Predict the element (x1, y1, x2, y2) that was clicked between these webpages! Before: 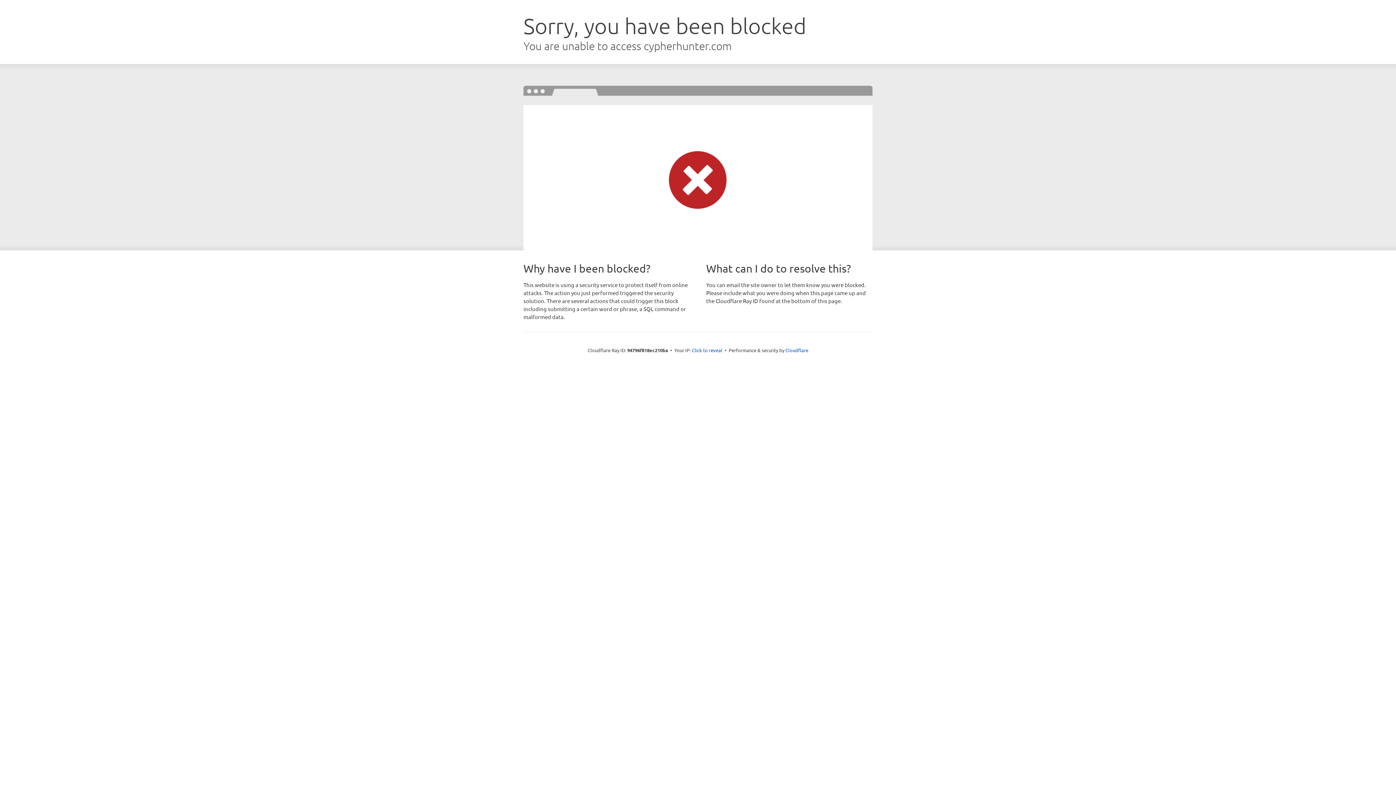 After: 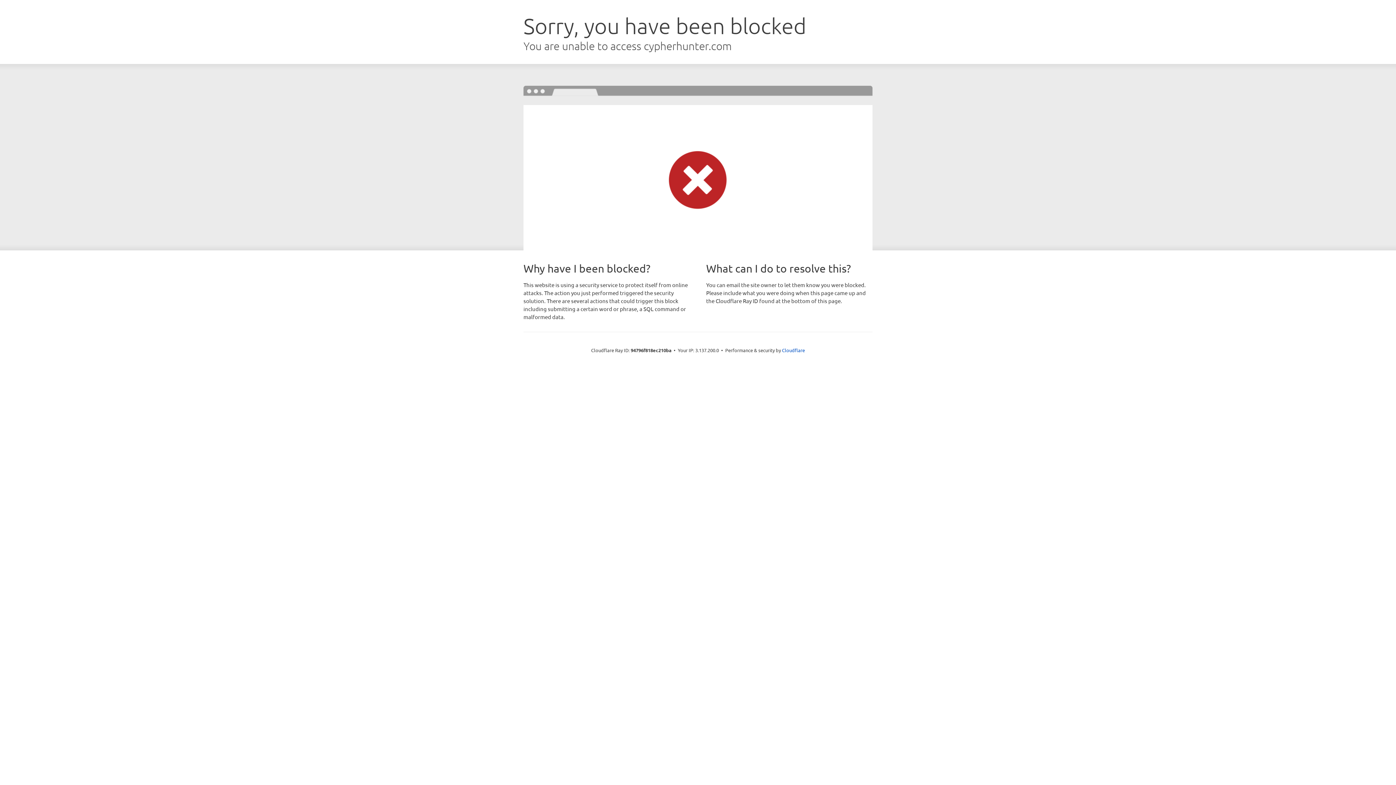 Action: bbox: (692, 346, 722, 353) label: Click to reveal